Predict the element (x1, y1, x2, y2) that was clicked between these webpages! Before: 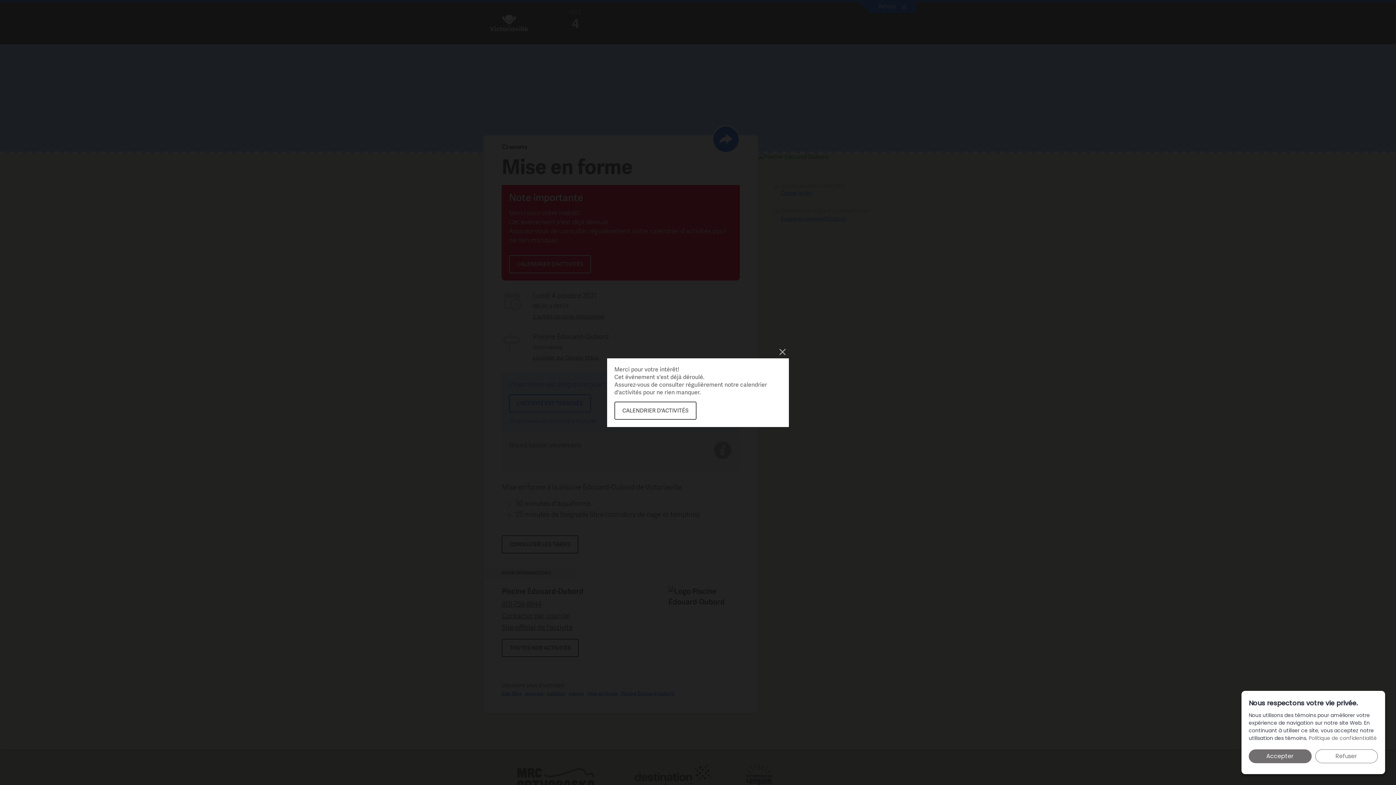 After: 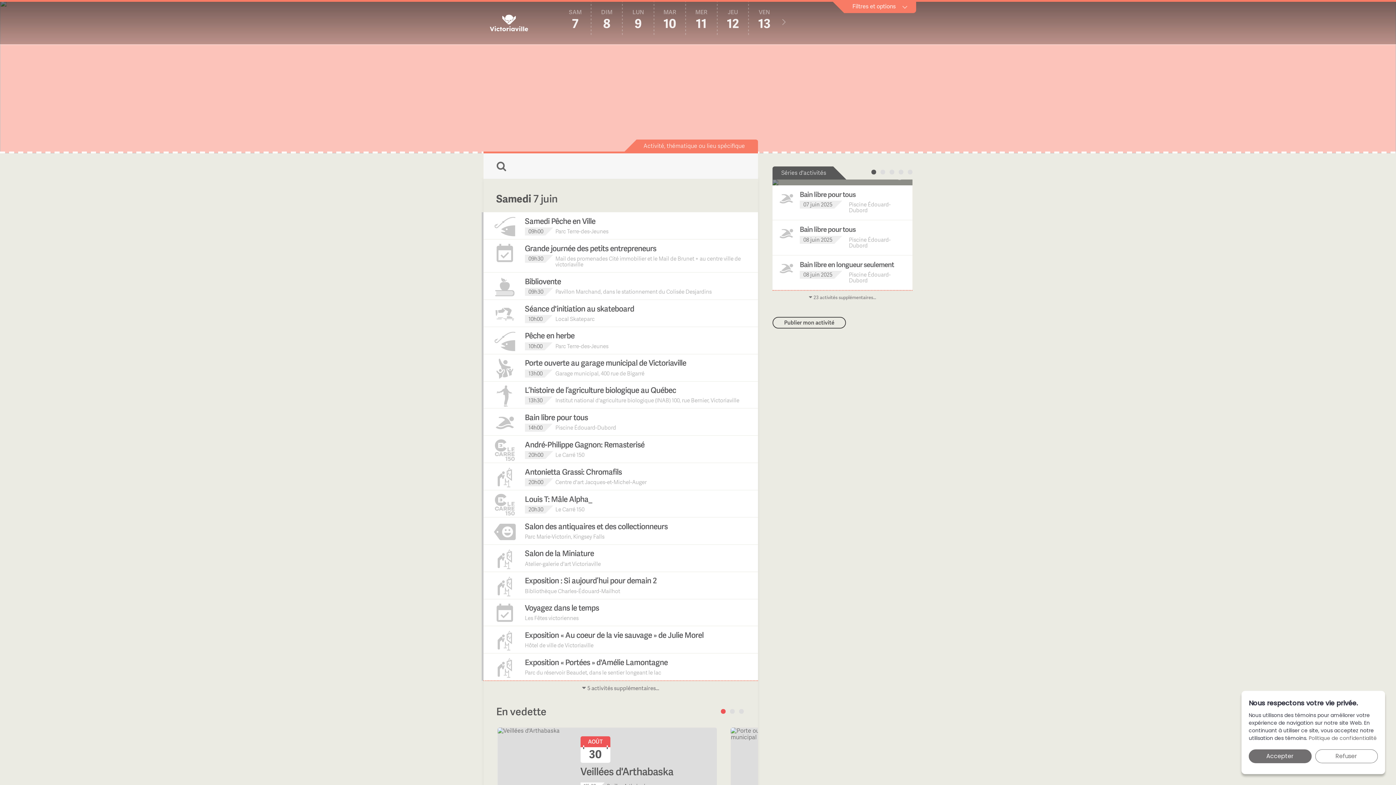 Action: bbox: (614, 401, 696, 419) label: CALENDRIER D'ACTIVITÉS